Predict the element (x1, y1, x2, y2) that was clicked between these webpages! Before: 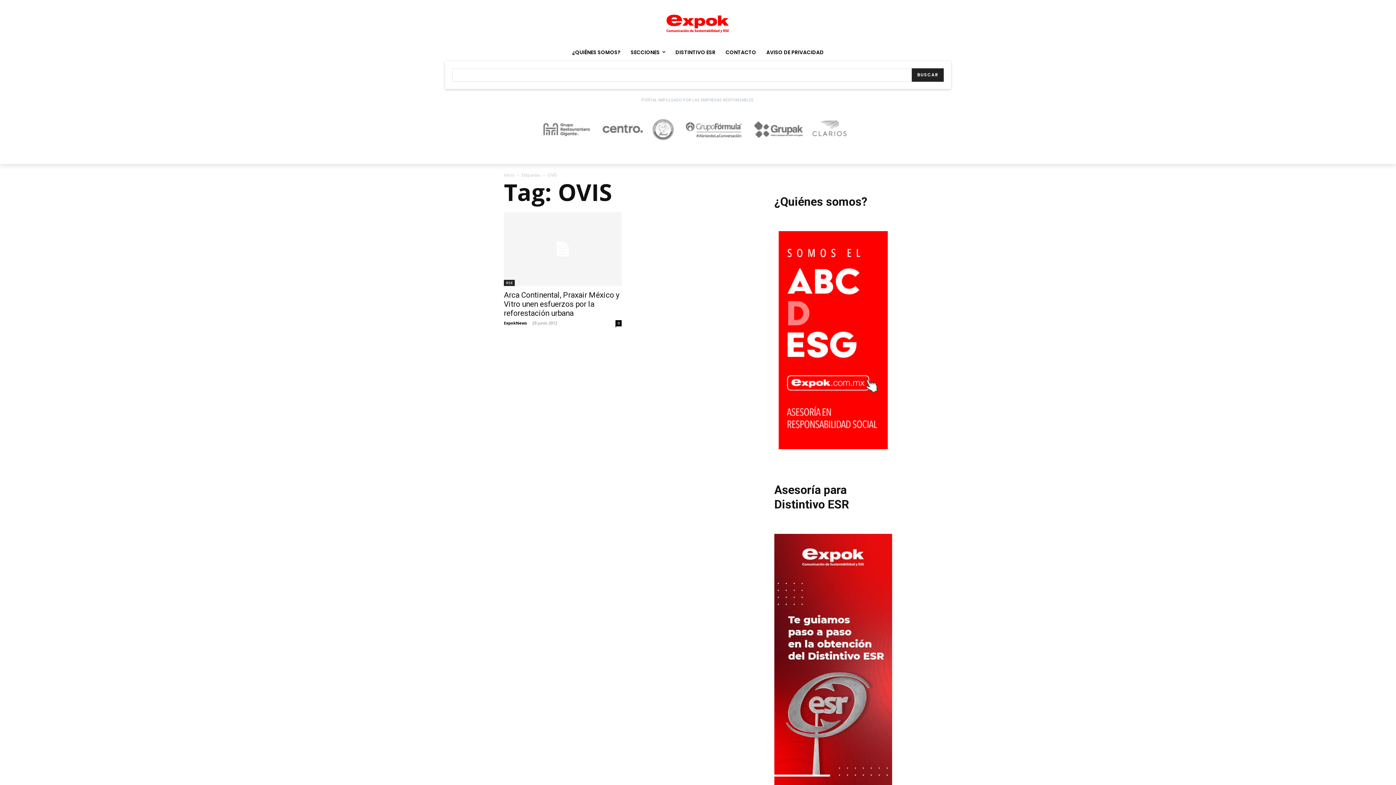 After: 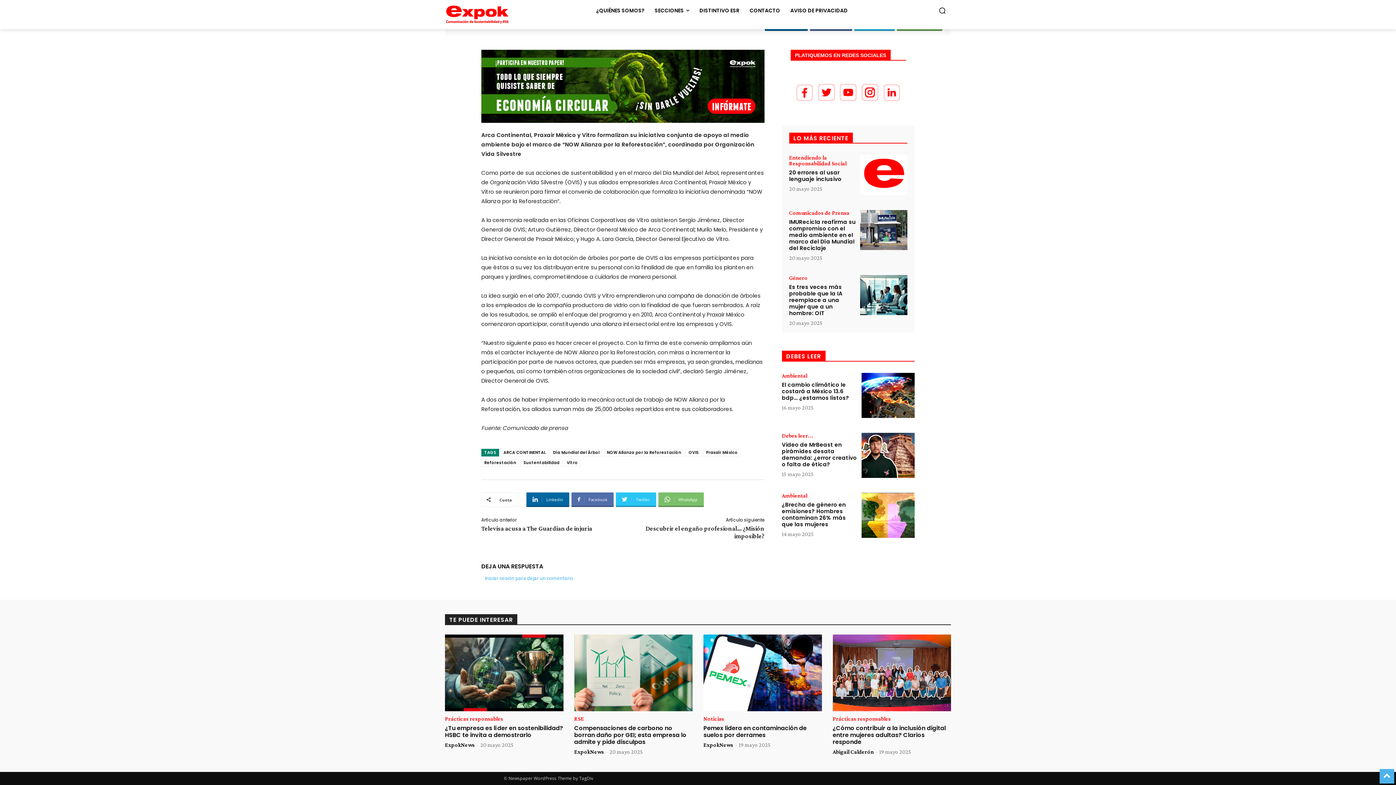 Action: label: 0 bbox: (615, 320, 621, 326)